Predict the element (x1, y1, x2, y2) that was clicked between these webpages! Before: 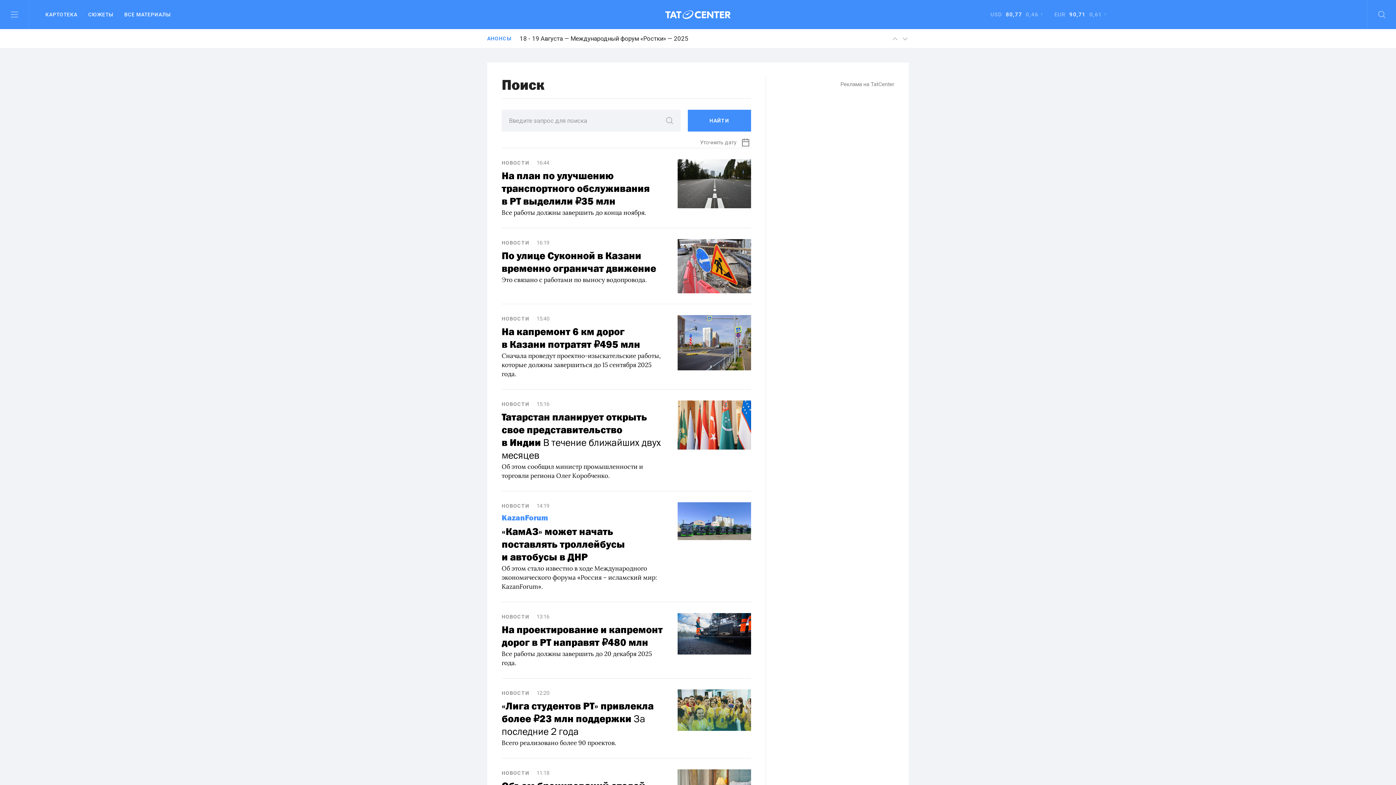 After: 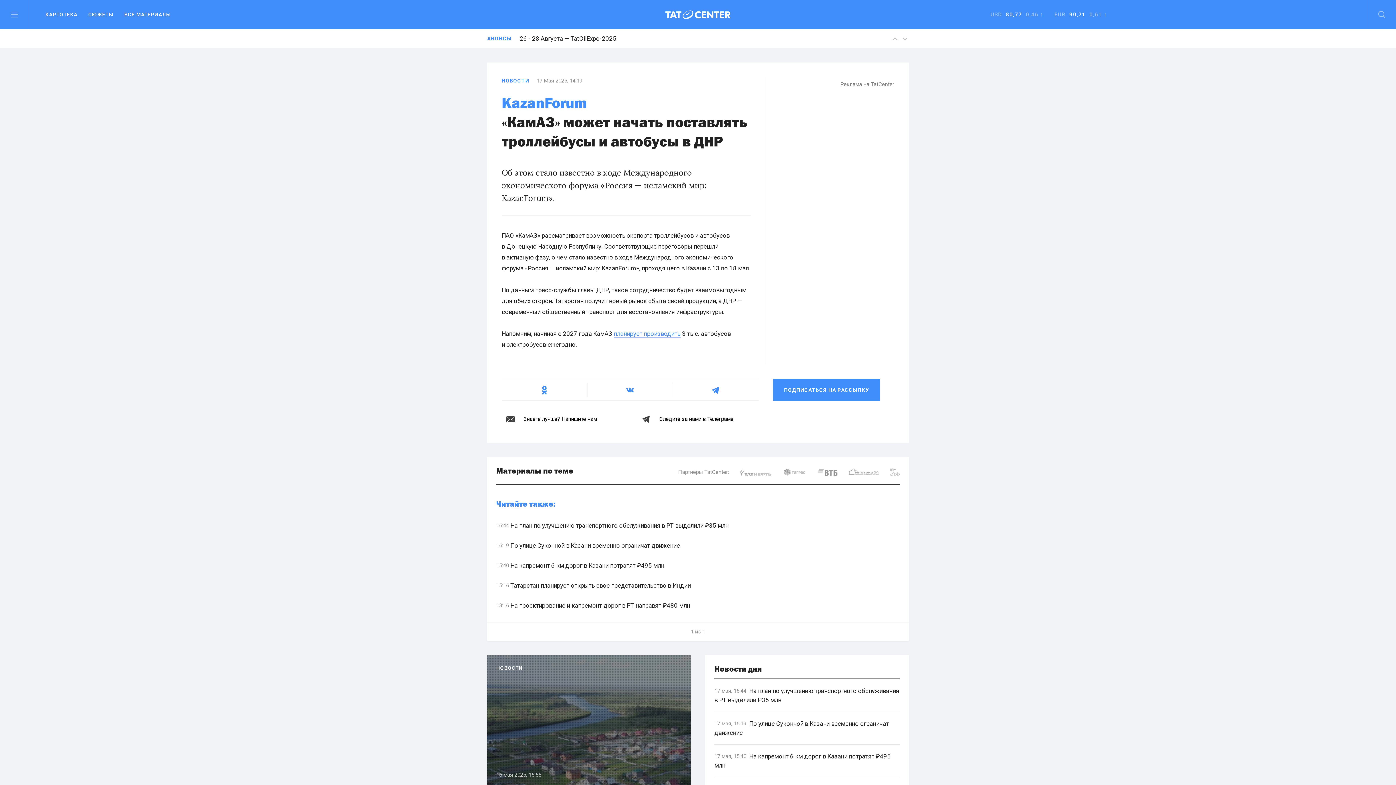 Action: bbox: (501, 526, 663, 591) label: «КамАЗ» может начать поставлять троллейбусы и автобусы в ДНР
Об этом стало известно в ходе Международного экономического форума «Россия – исламский мир: KazanForum».